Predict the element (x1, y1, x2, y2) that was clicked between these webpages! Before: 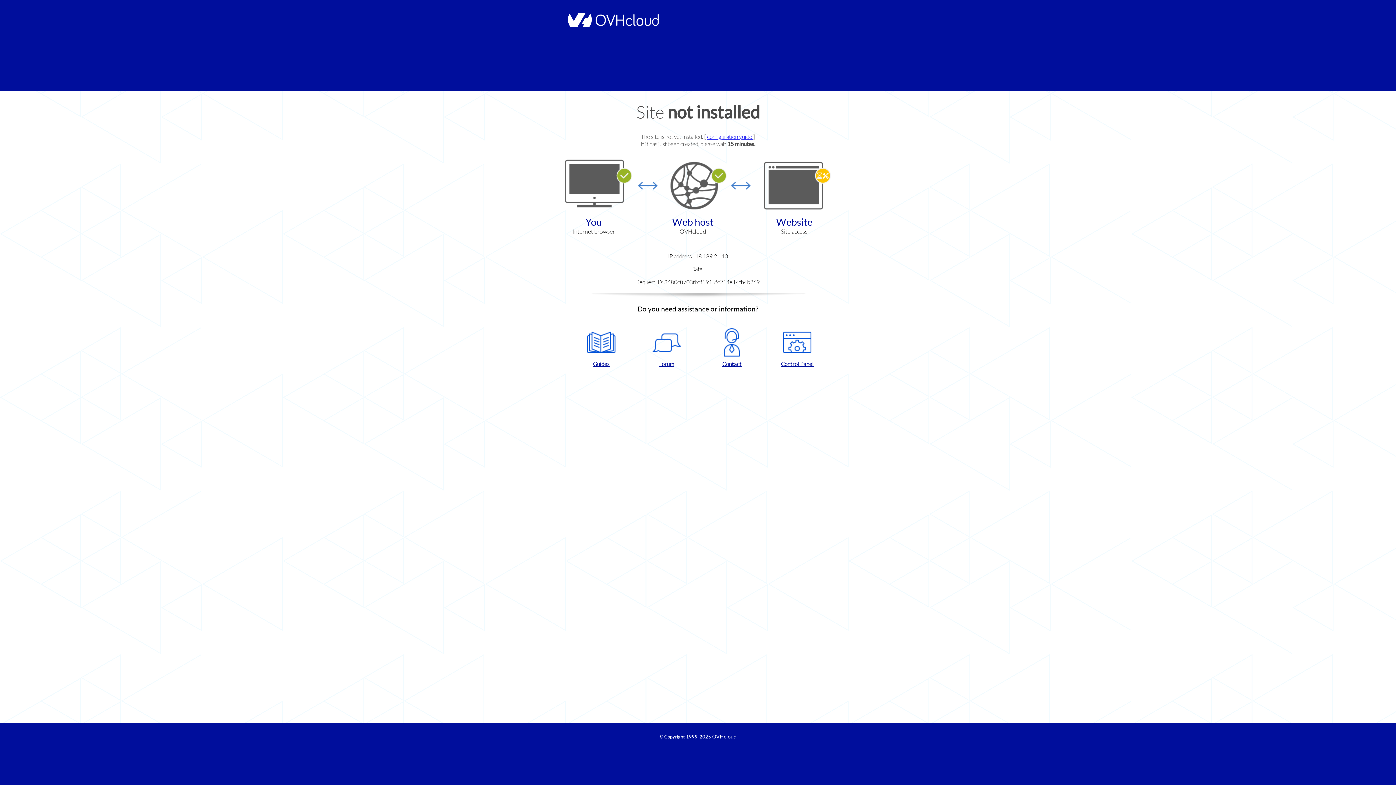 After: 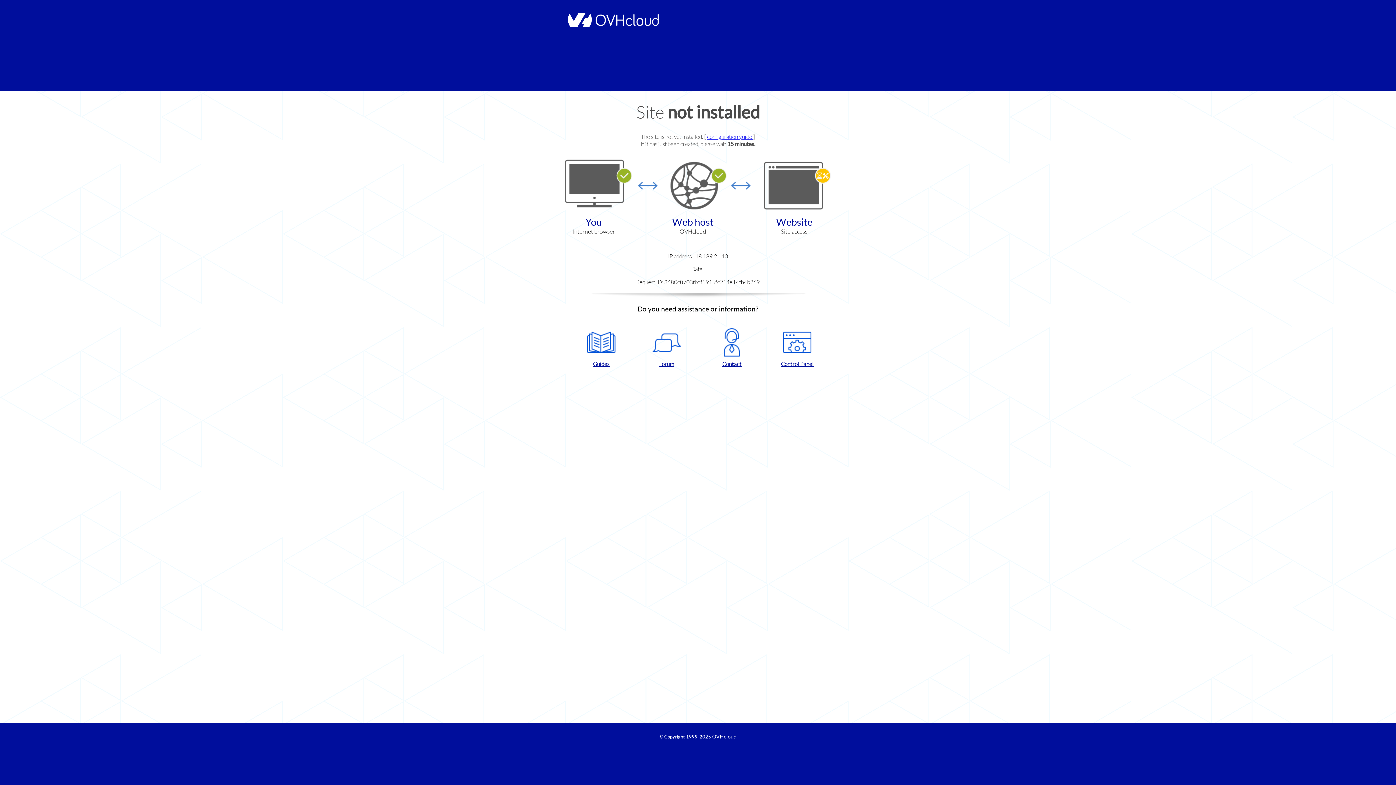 Action: label: Control Panel bbox: (768, 328, 826, 367)